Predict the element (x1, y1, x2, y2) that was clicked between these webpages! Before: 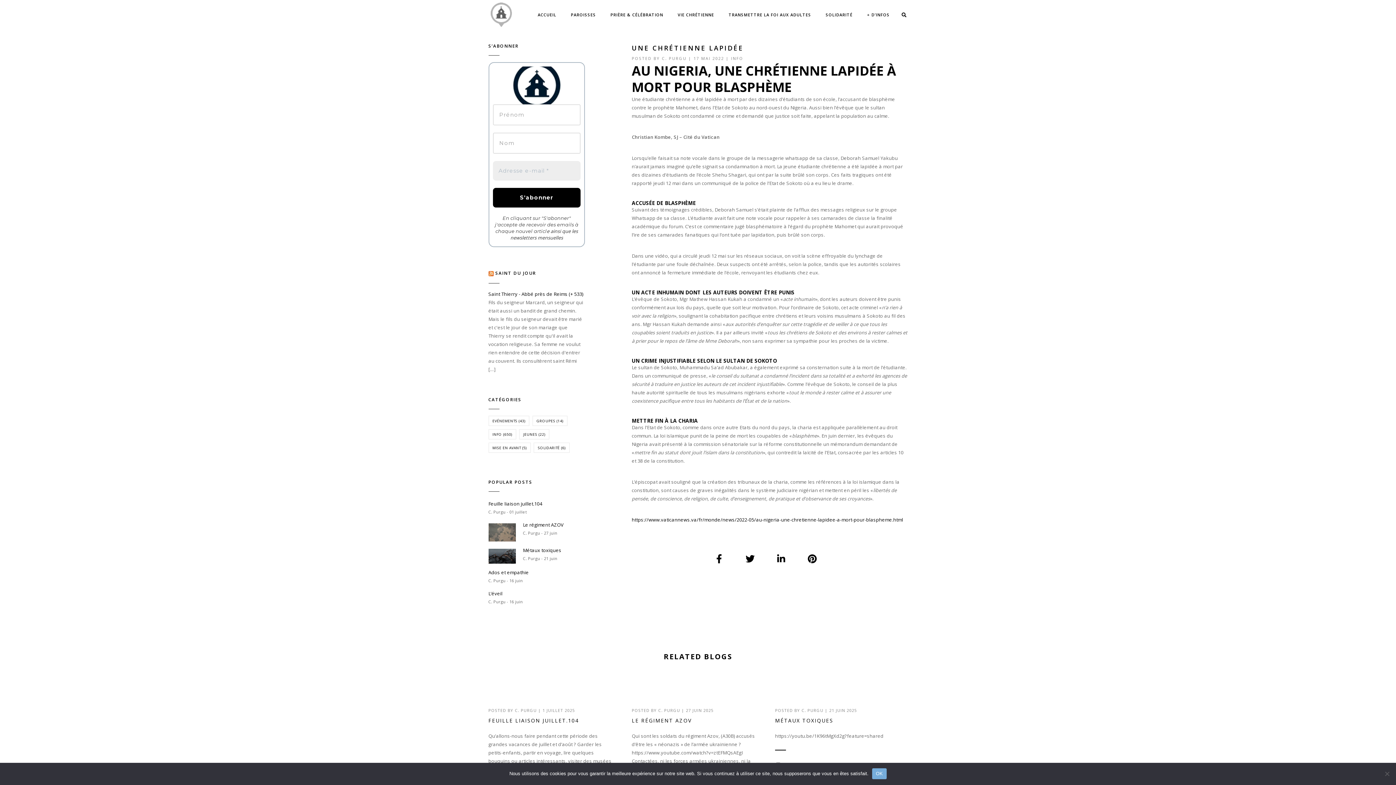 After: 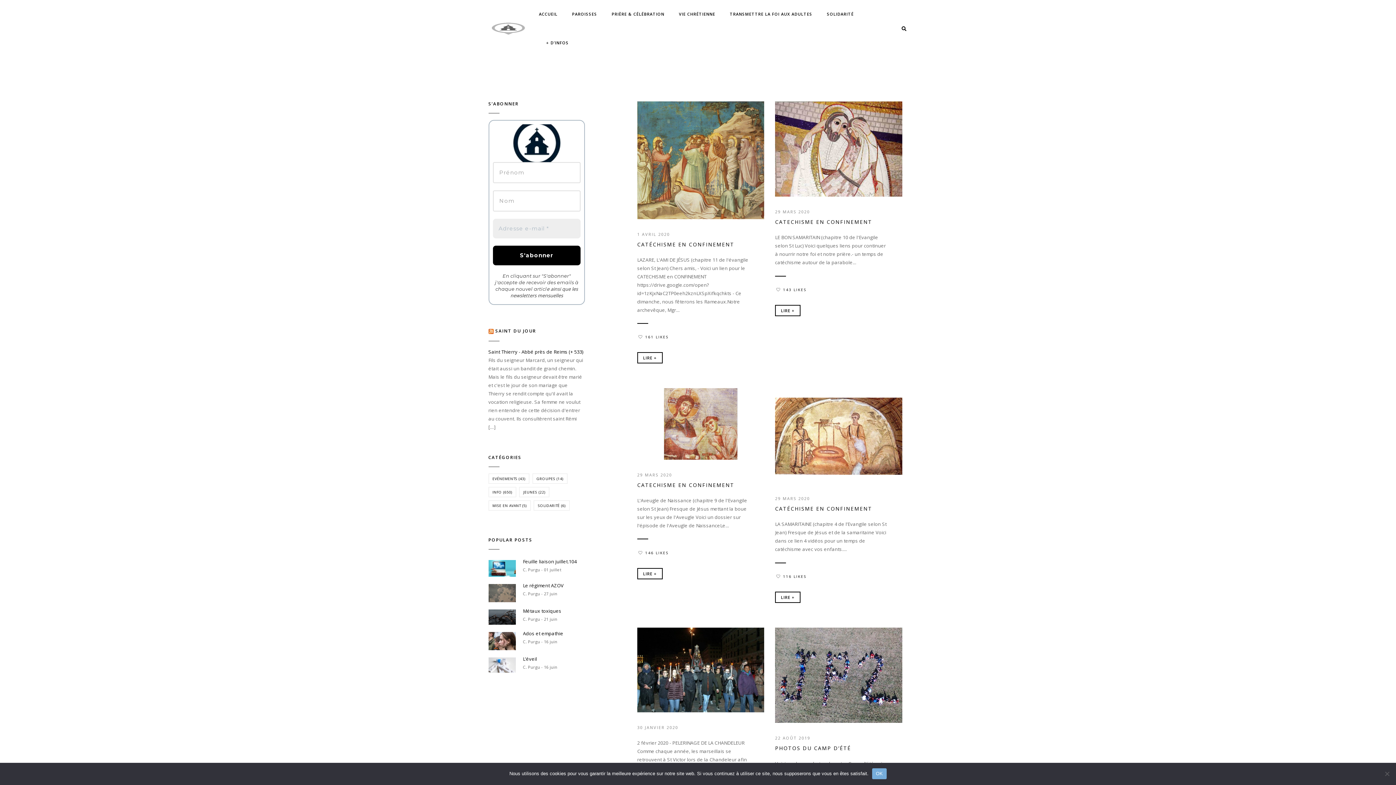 Action: label: Jeunes (22 éléments) bbox: (519, 429, 549, 439)